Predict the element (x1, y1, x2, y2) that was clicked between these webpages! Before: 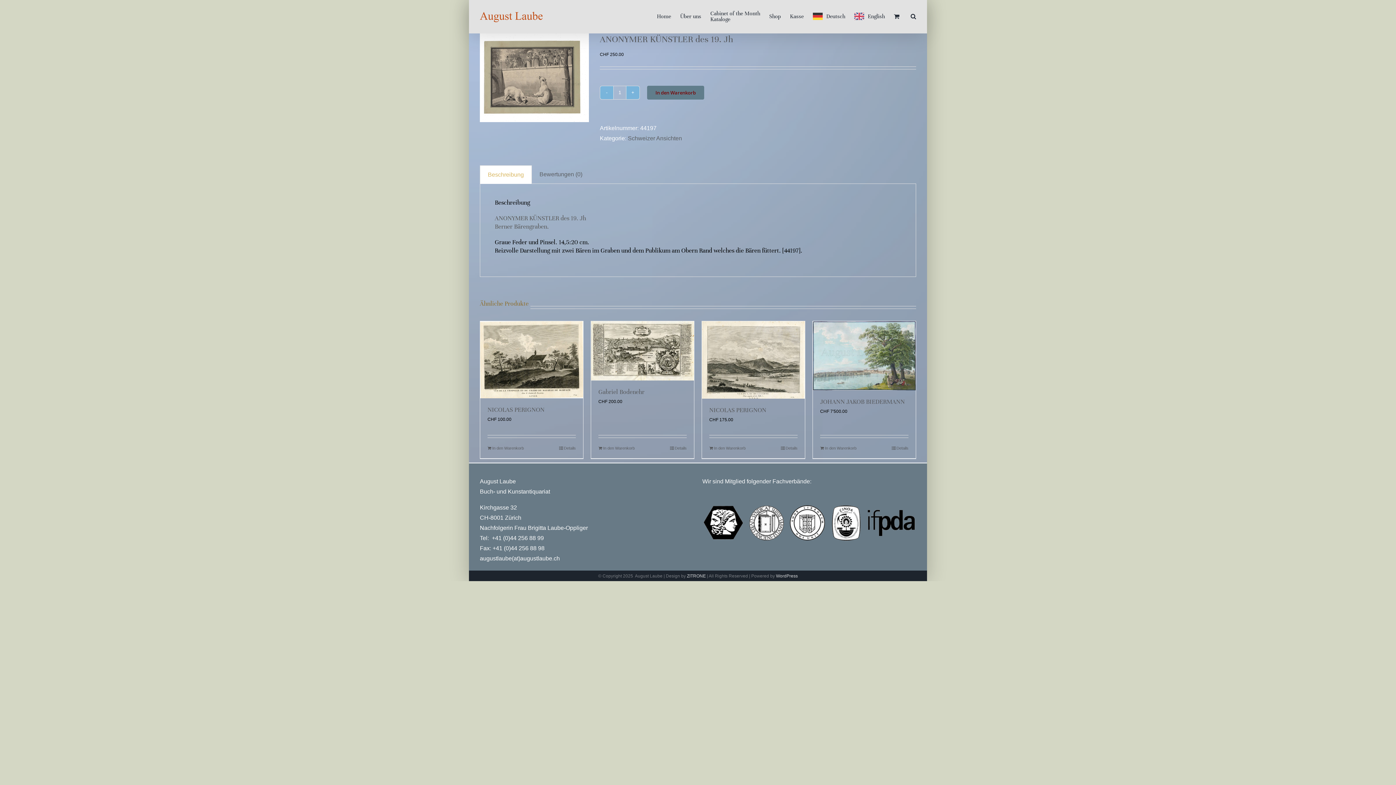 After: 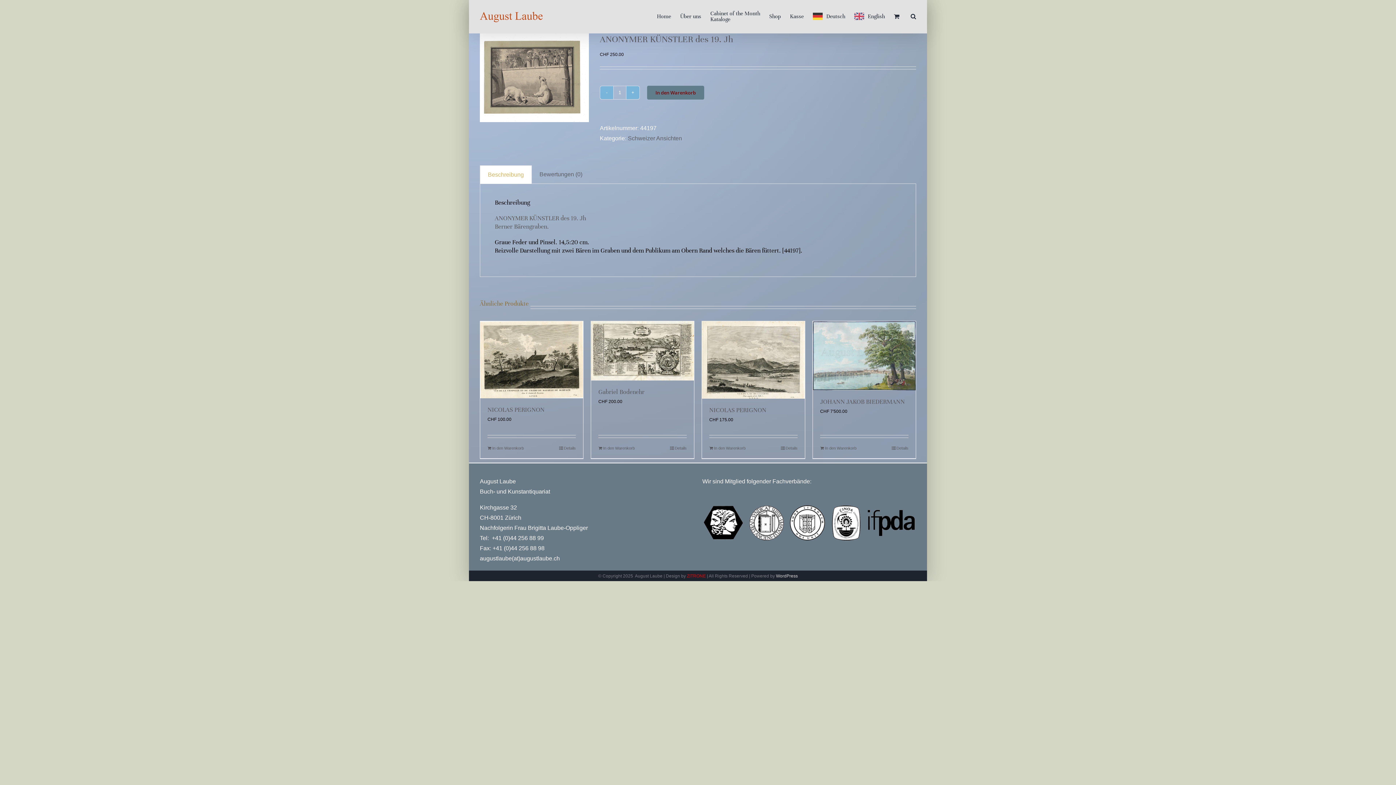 Action: label: ZITRONE bbox: (687, 573, 706, 578)